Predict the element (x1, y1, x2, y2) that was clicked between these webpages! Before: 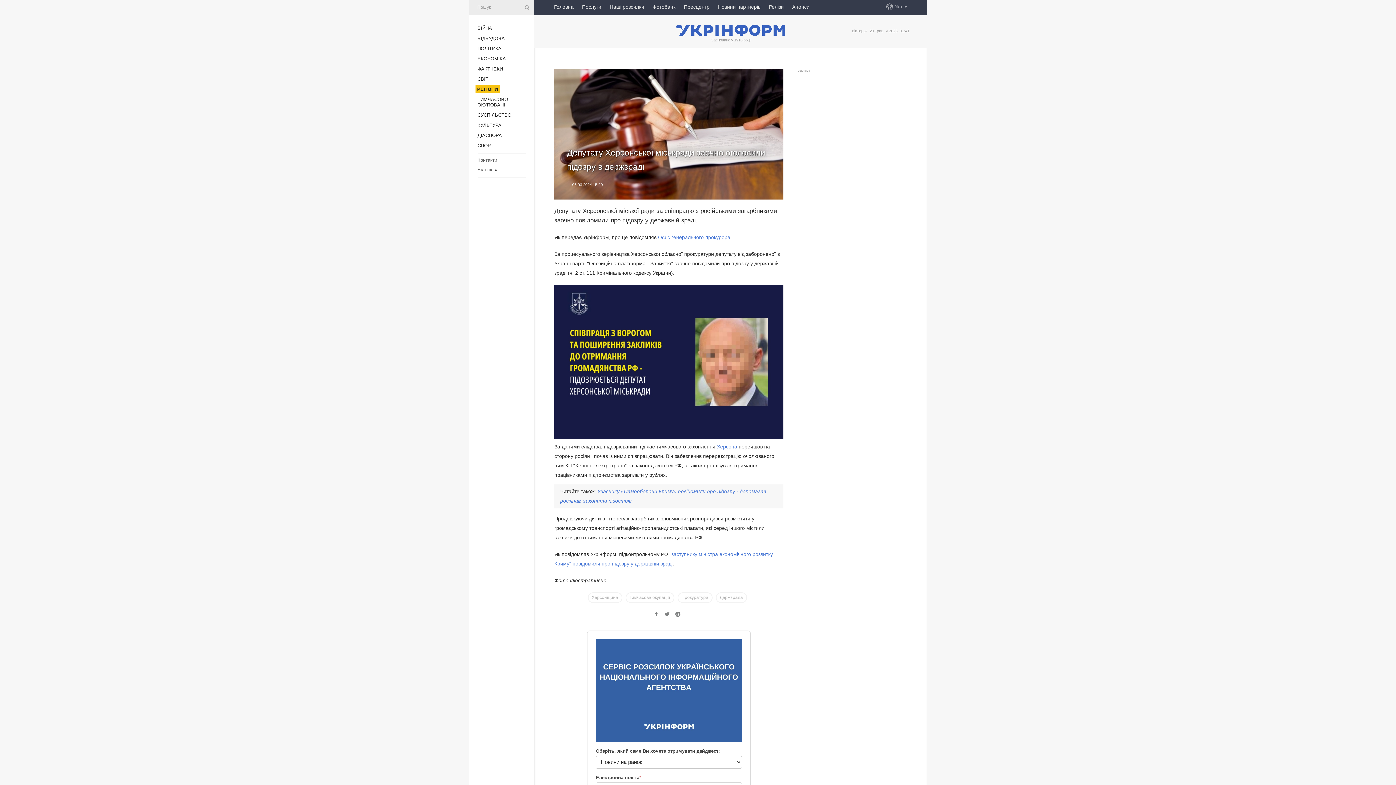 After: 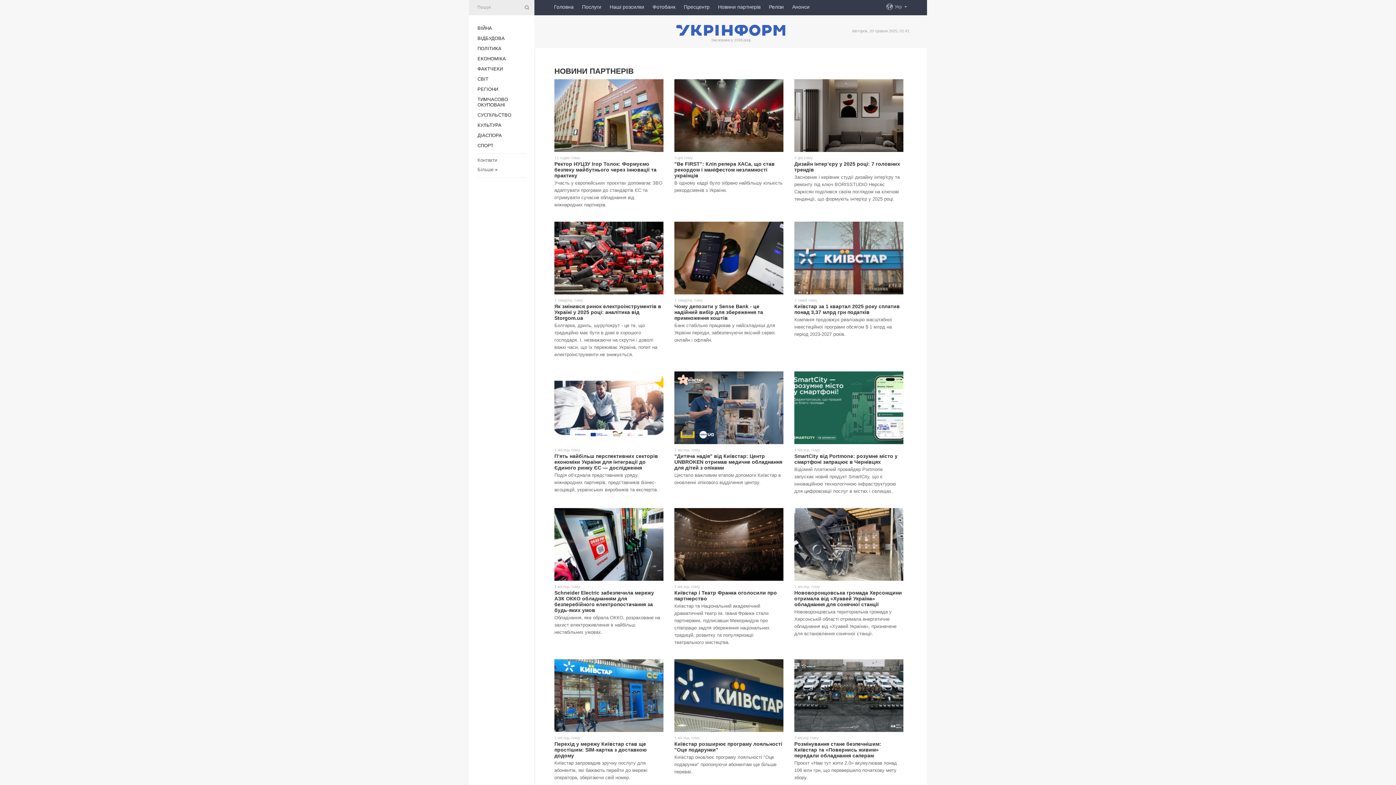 Action: label: Новини партнерів bbox: (718, 0, 760, 13)